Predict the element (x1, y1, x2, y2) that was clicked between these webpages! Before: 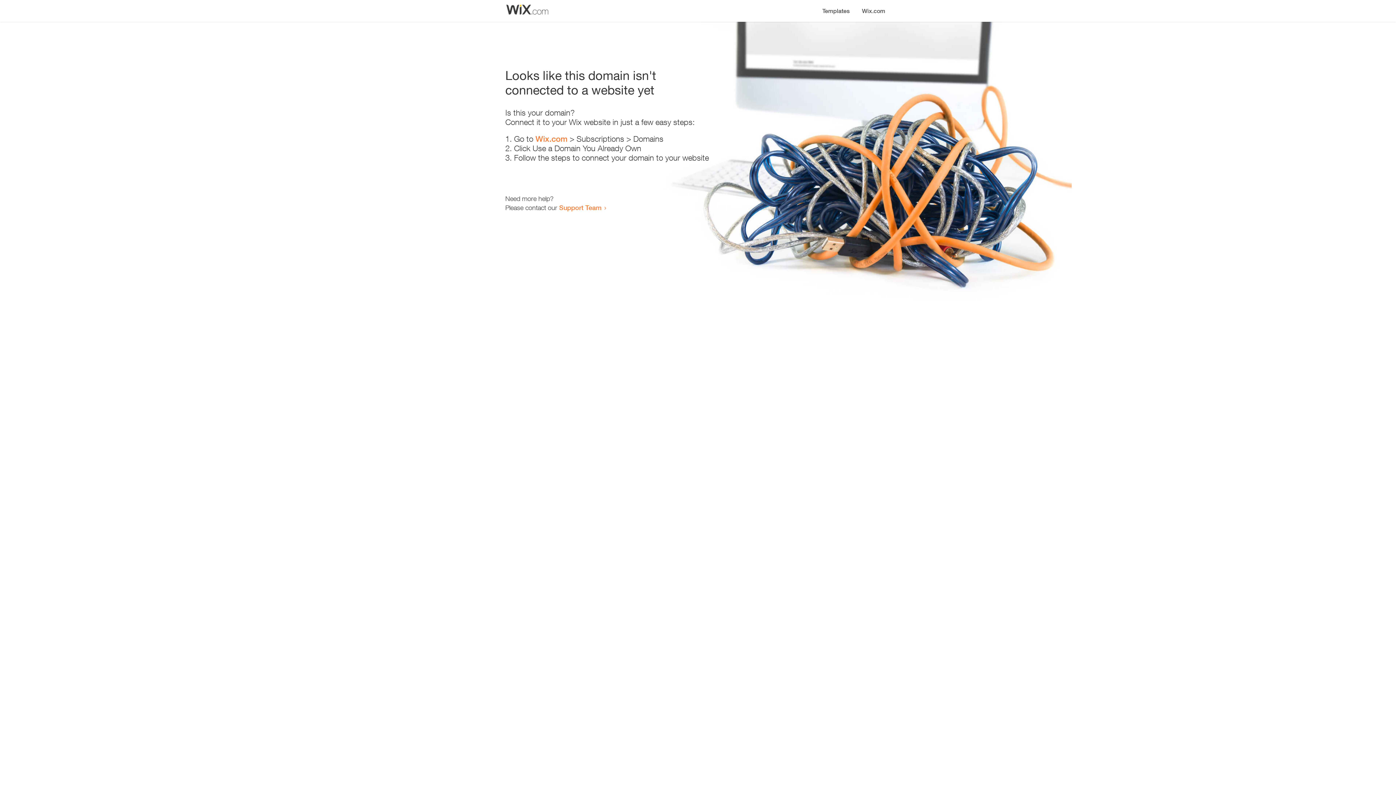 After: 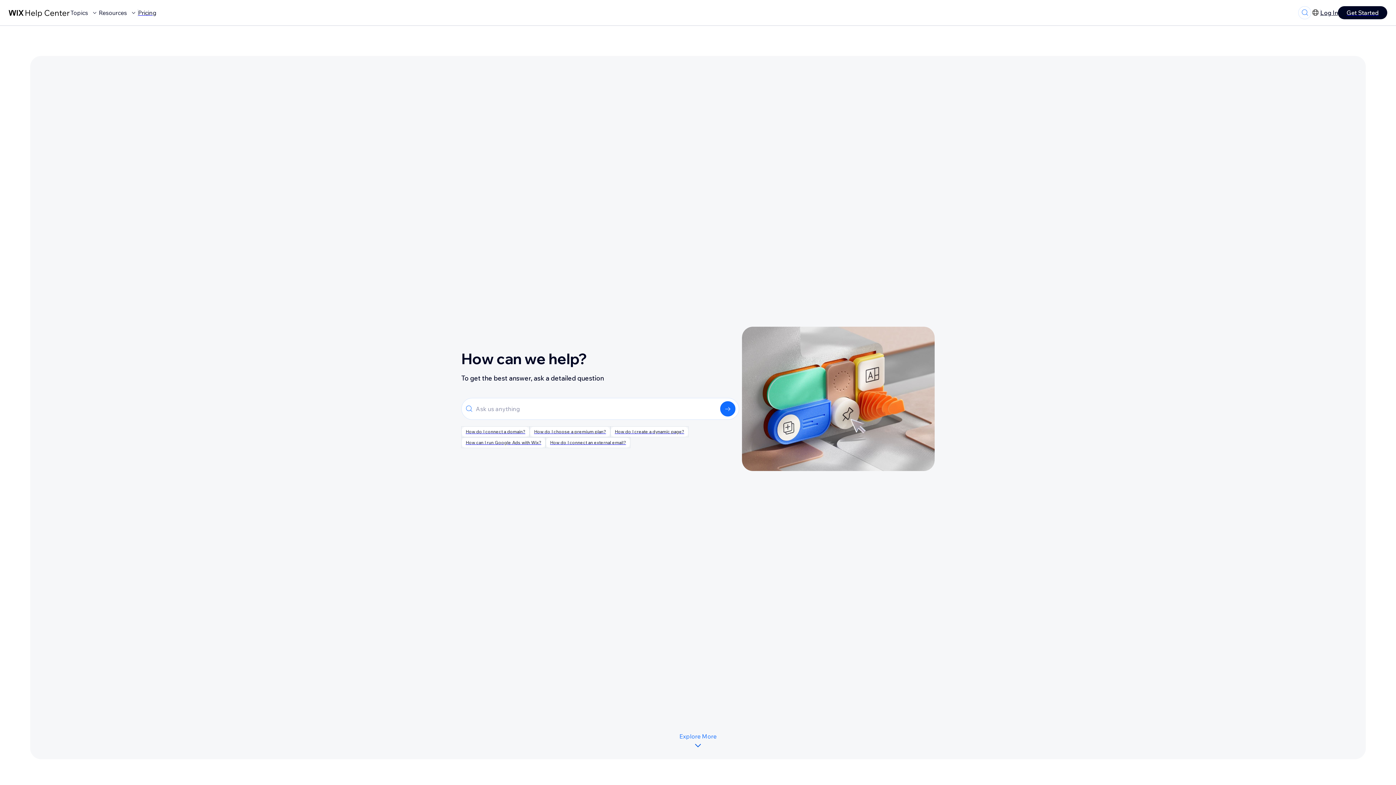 Action: bbox: (559, 203, 601, 211) label: Support Team